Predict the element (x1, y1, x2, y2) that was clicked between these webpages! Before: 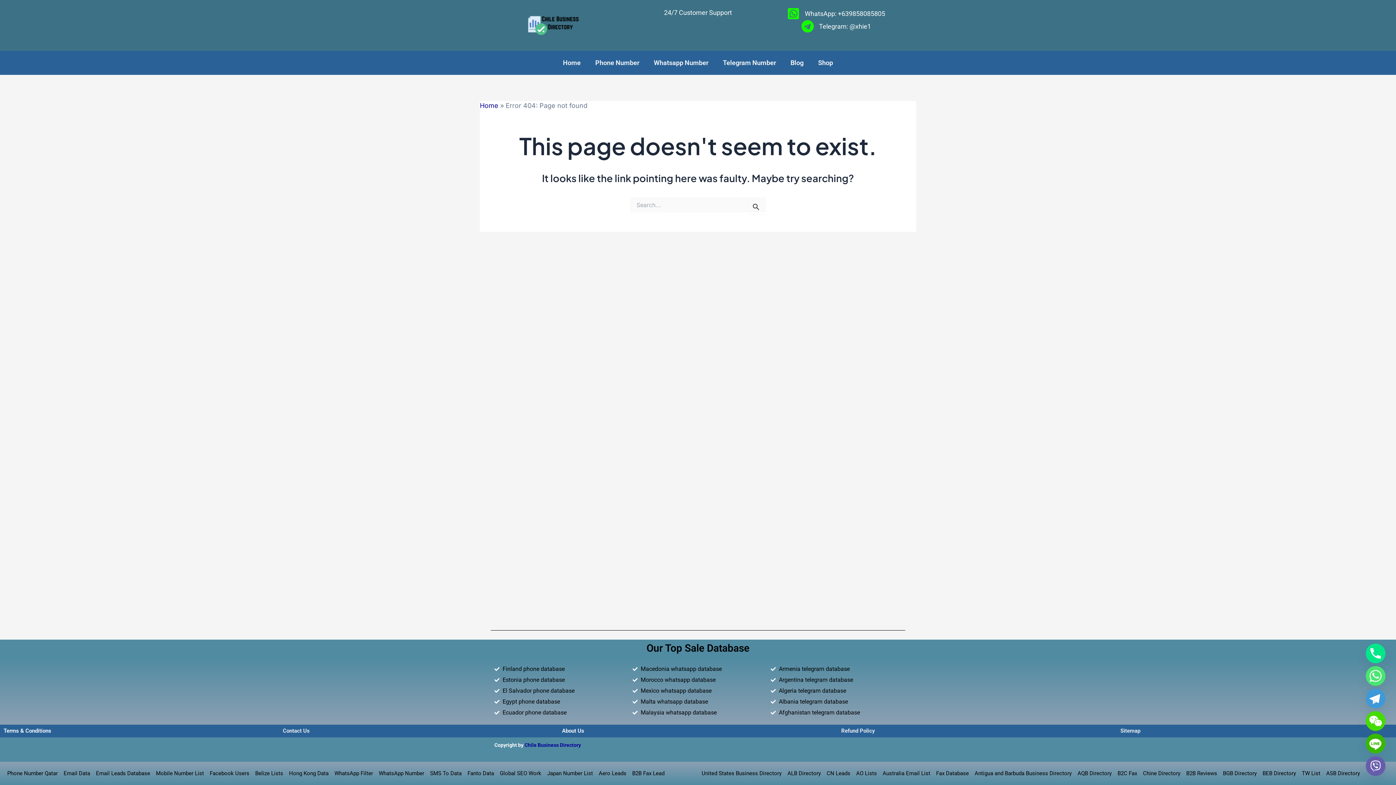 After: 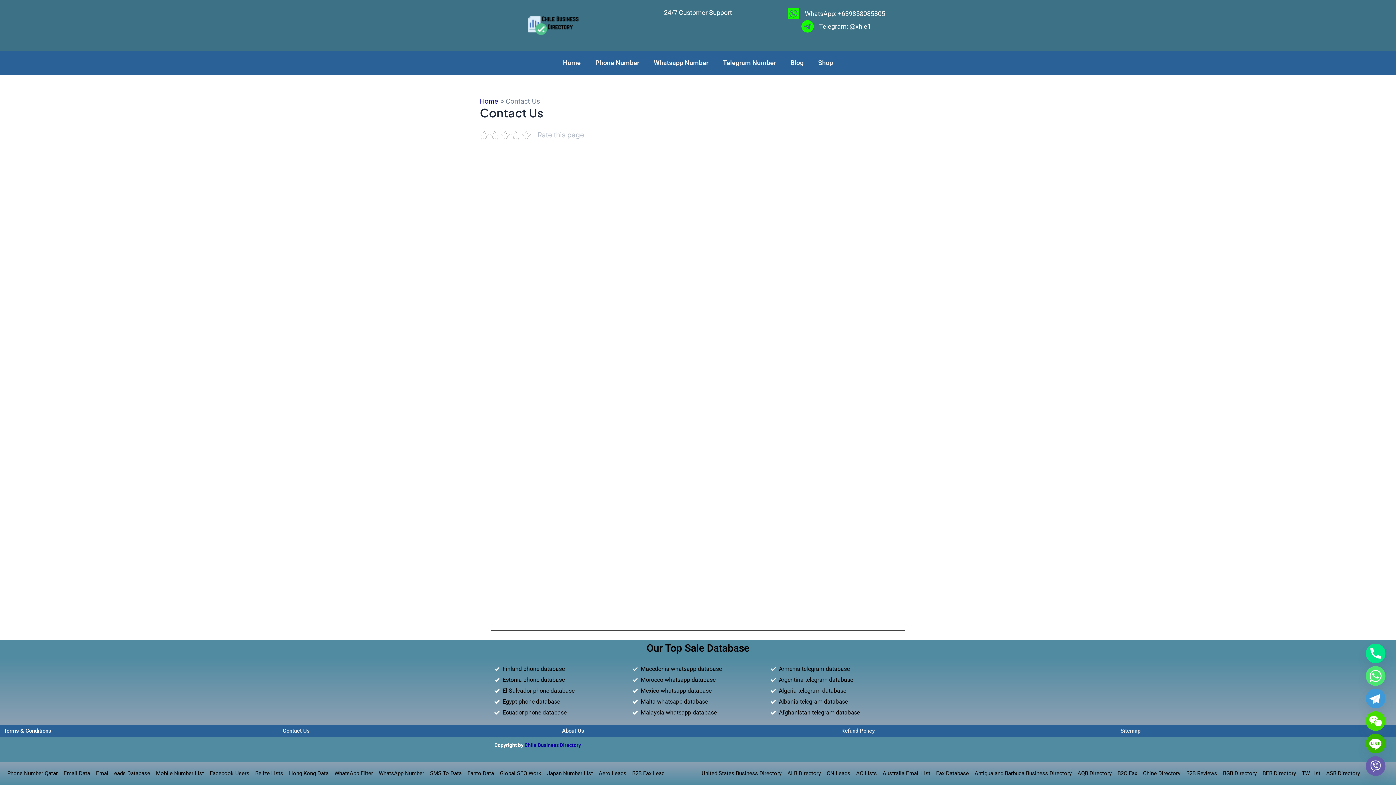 Action: bbox: (282, 727, 309, 734) label: Contact Us